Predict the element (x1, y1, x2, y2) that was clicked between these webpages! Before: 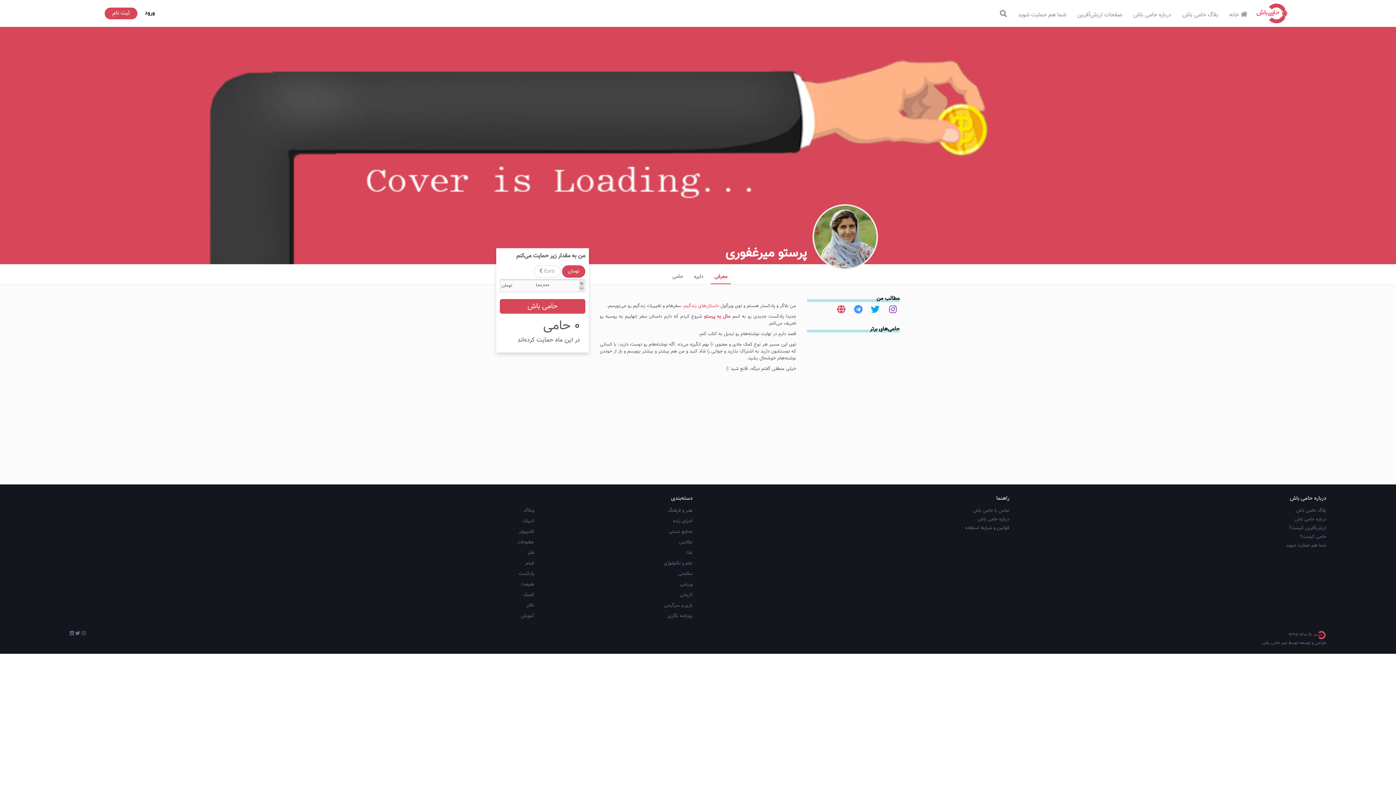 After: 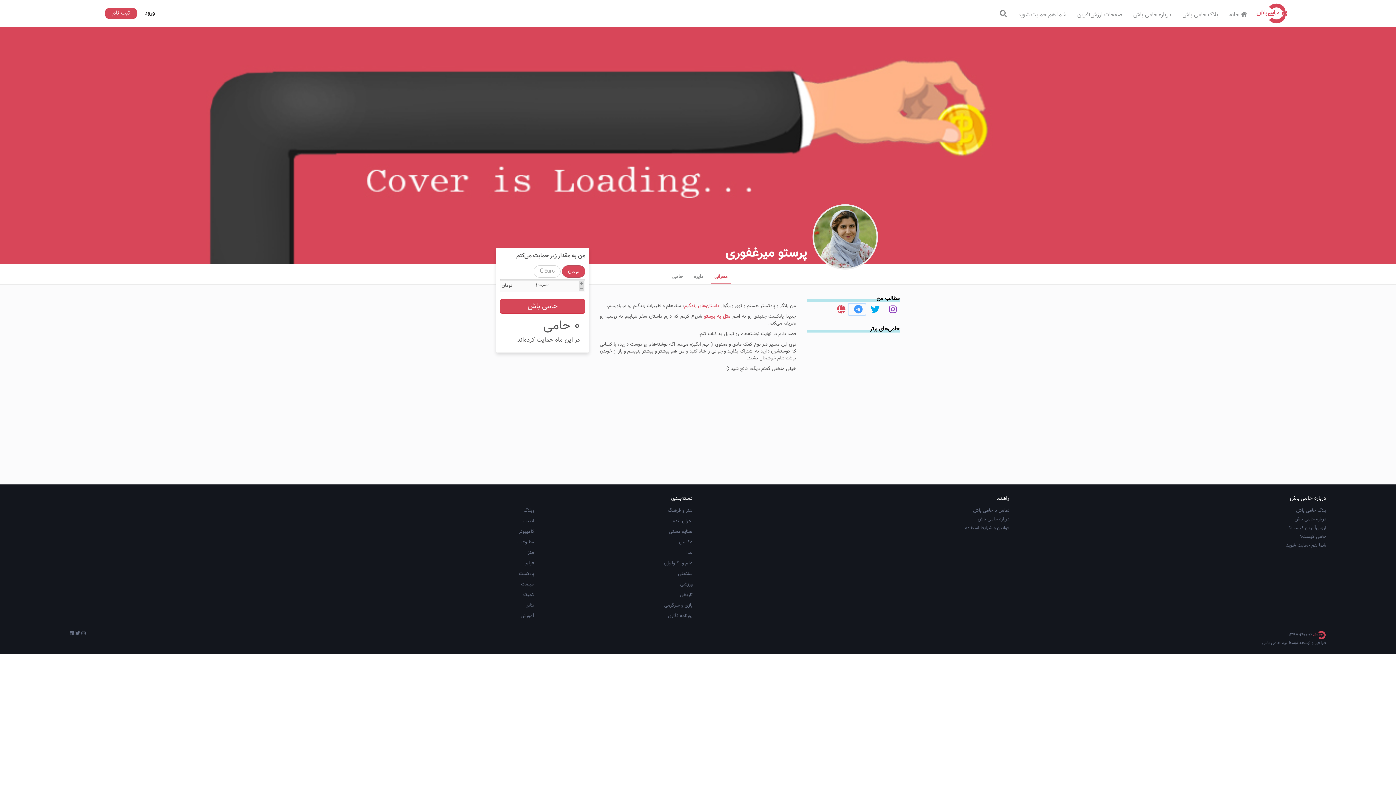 Action: bbox: (848, 303, 865, 315)